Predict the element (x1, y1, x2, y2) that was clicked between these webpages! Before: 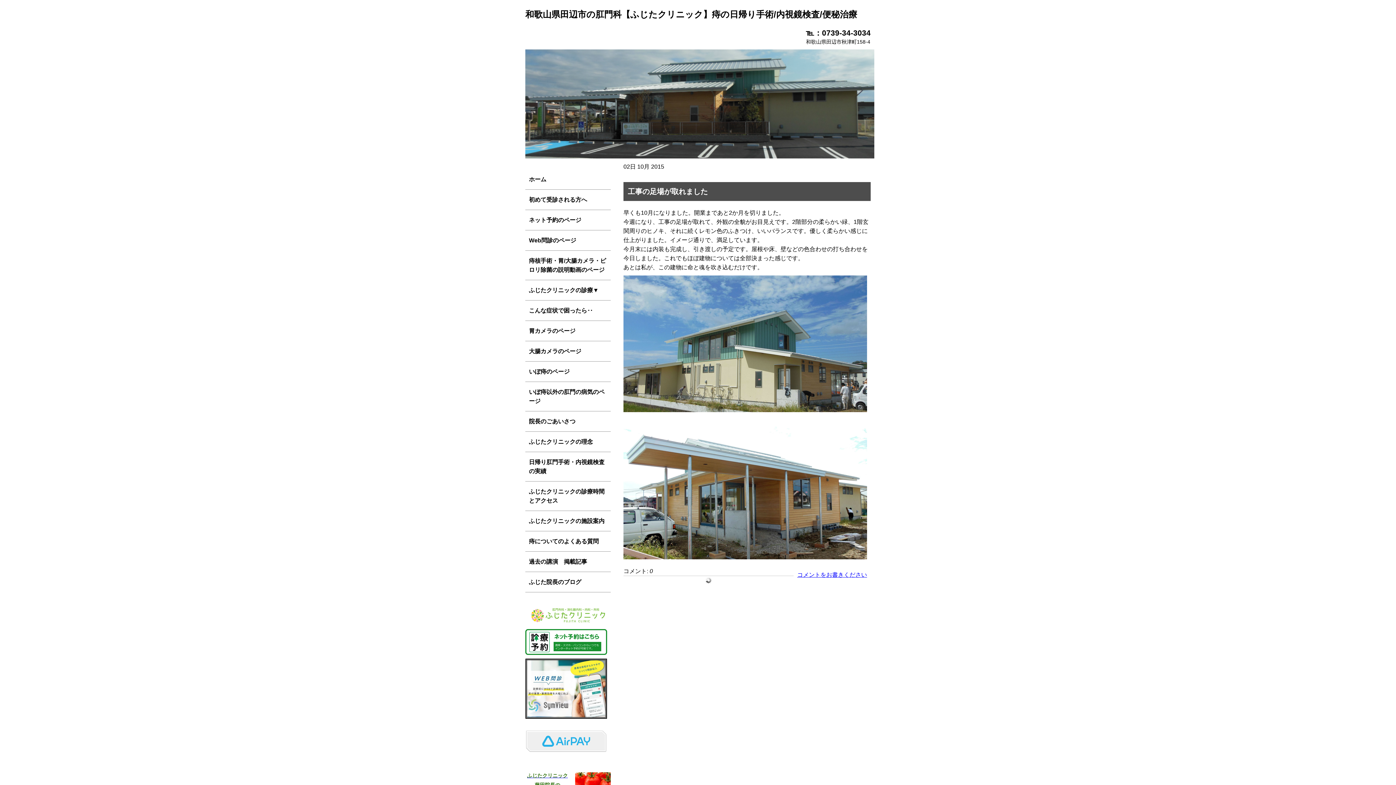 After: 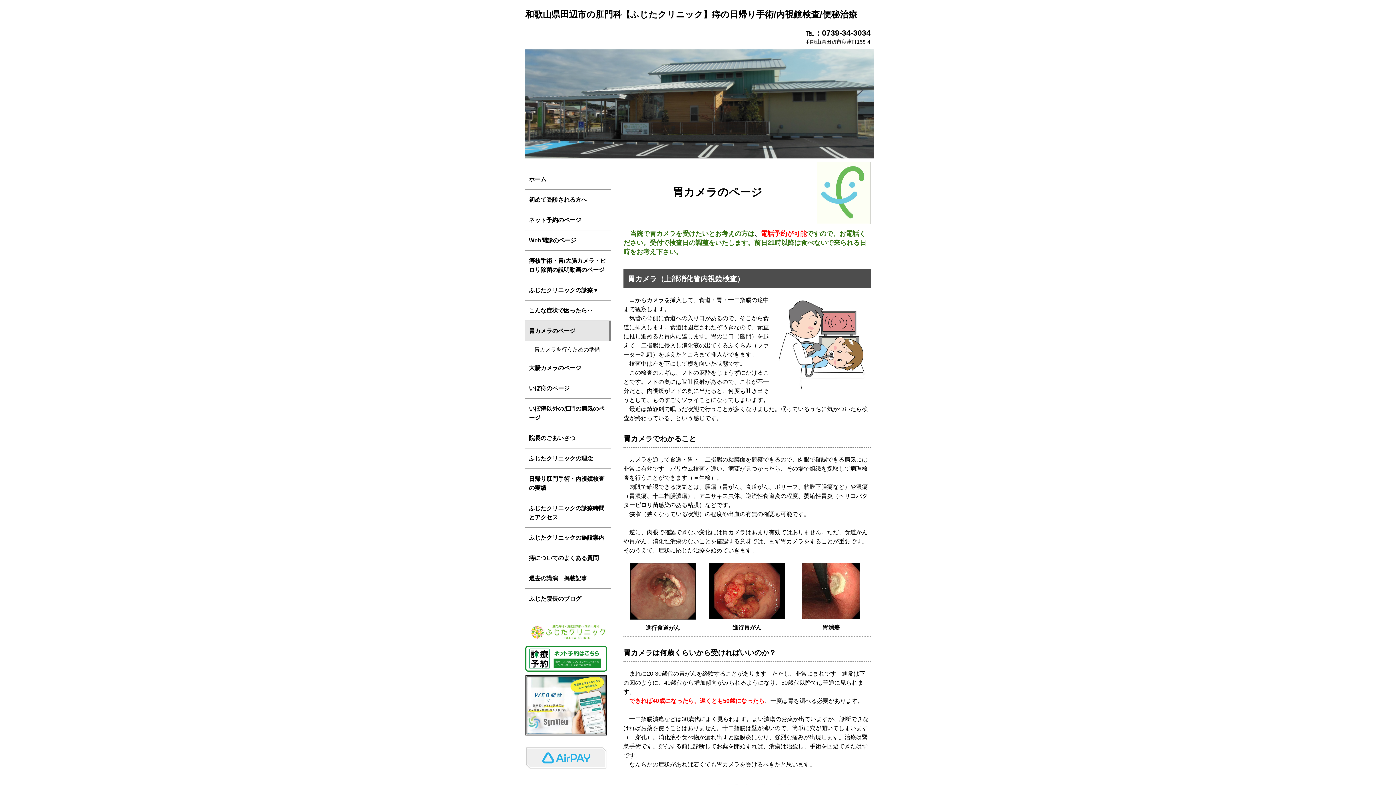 Action: label: 胃カメラのページ bbox: (525, 321, 610, 341)